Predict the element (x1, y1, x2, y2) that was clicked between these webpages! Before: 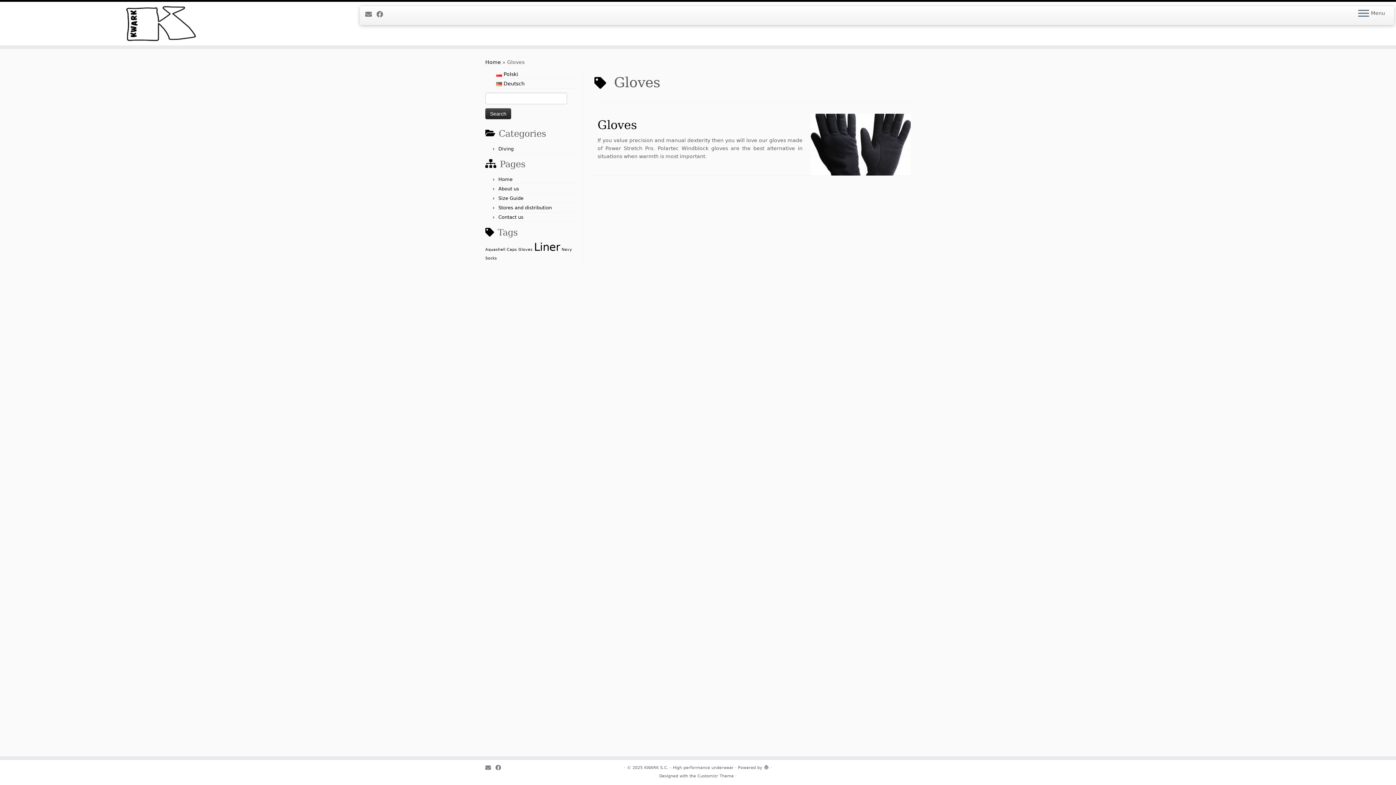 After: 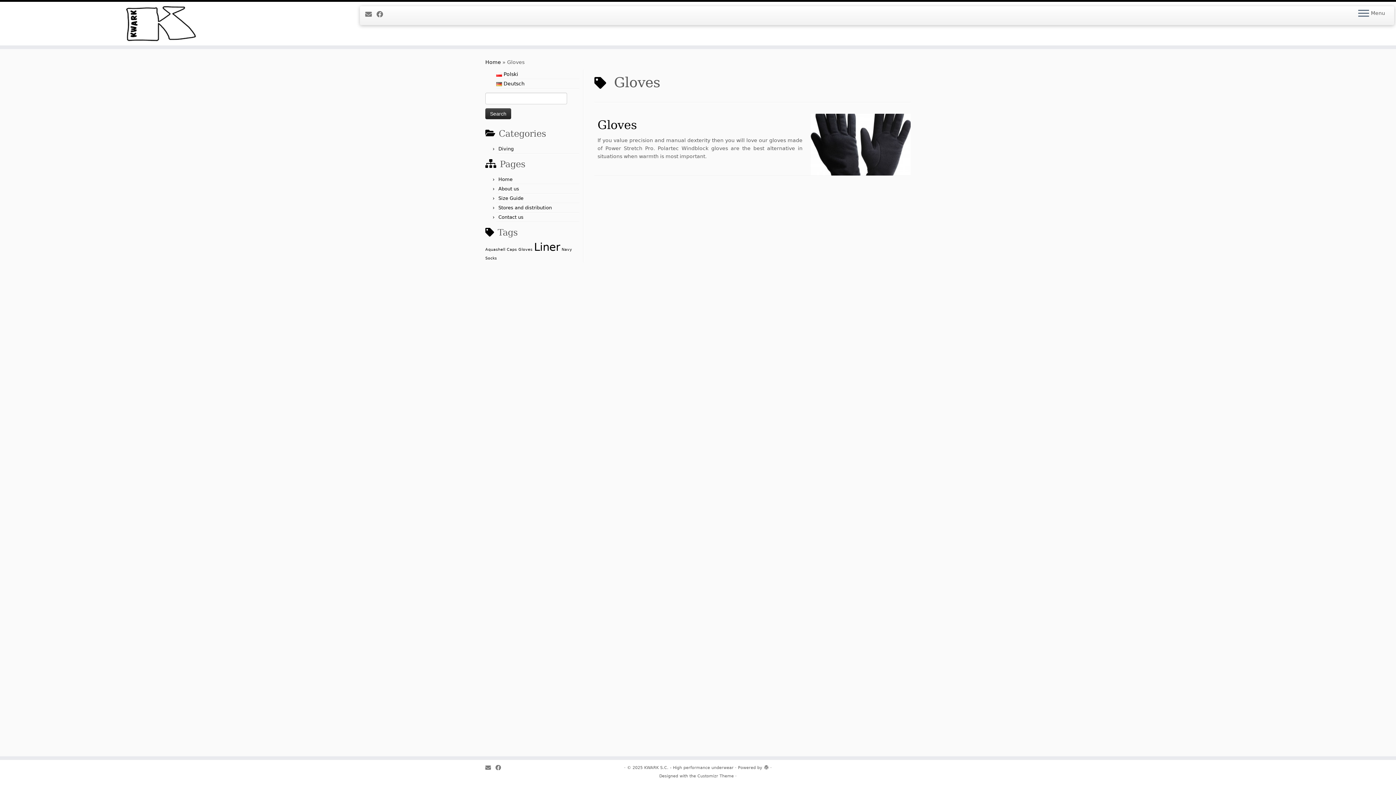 Action: bbox: (764, 764, 769, 769)